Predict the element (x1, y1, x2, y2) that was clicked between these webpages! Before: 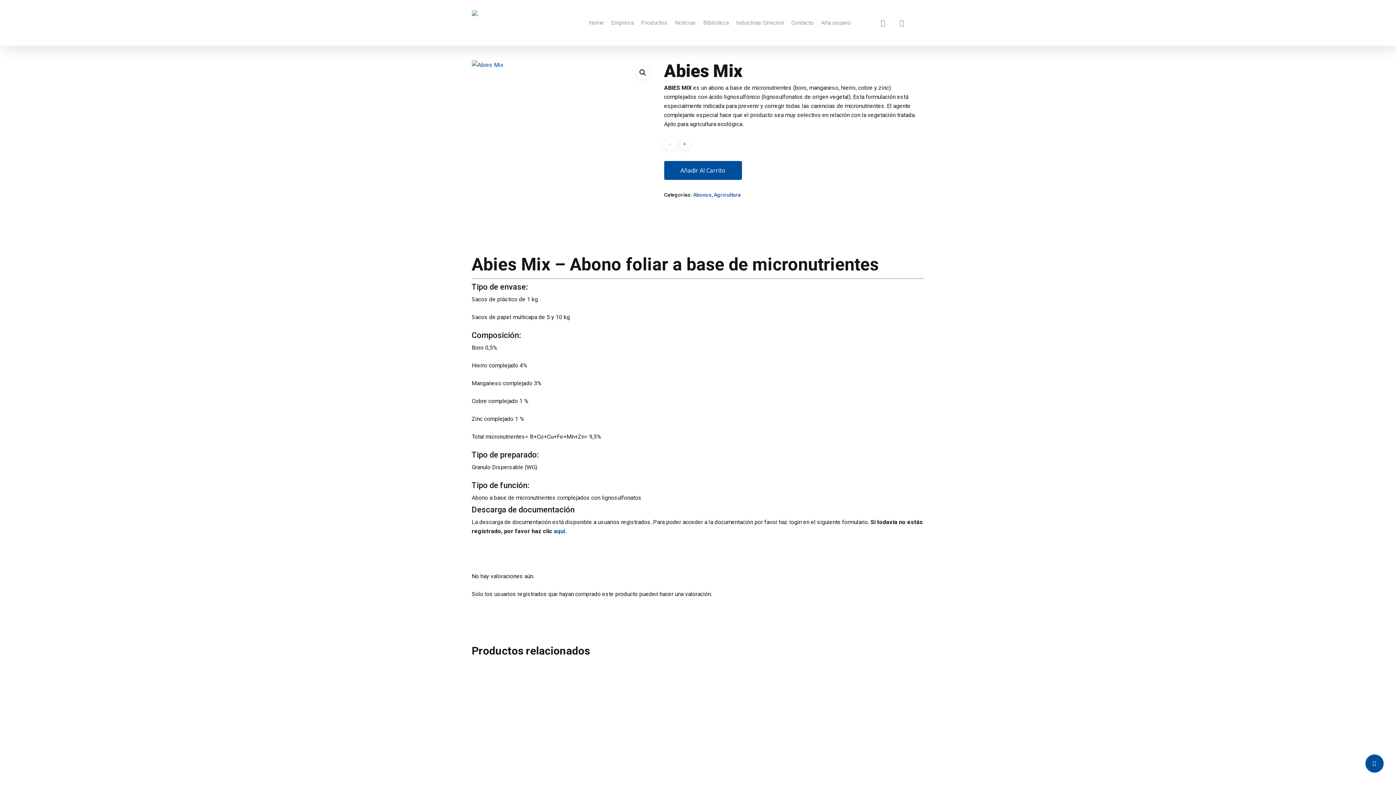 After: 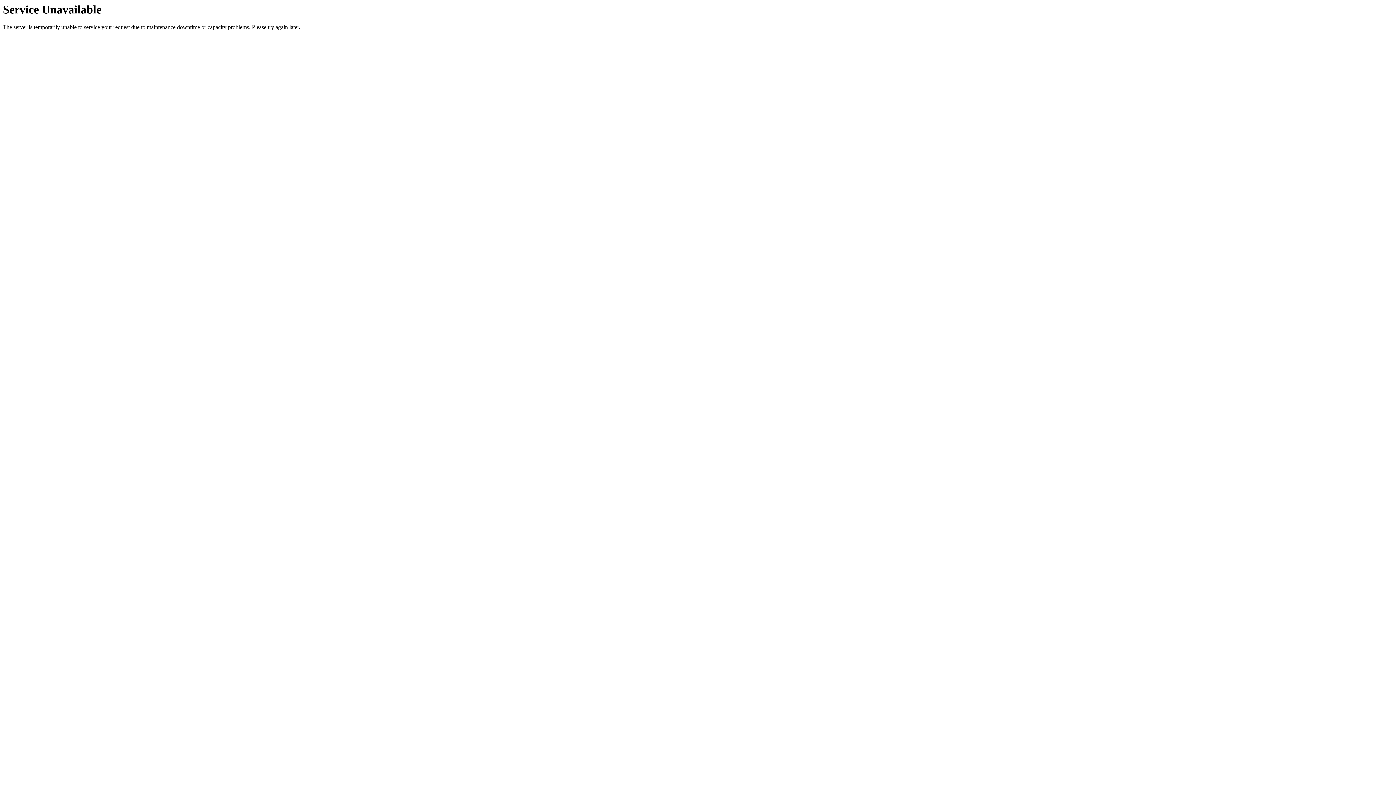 Action: bbox: (916, 18, 924, 26)